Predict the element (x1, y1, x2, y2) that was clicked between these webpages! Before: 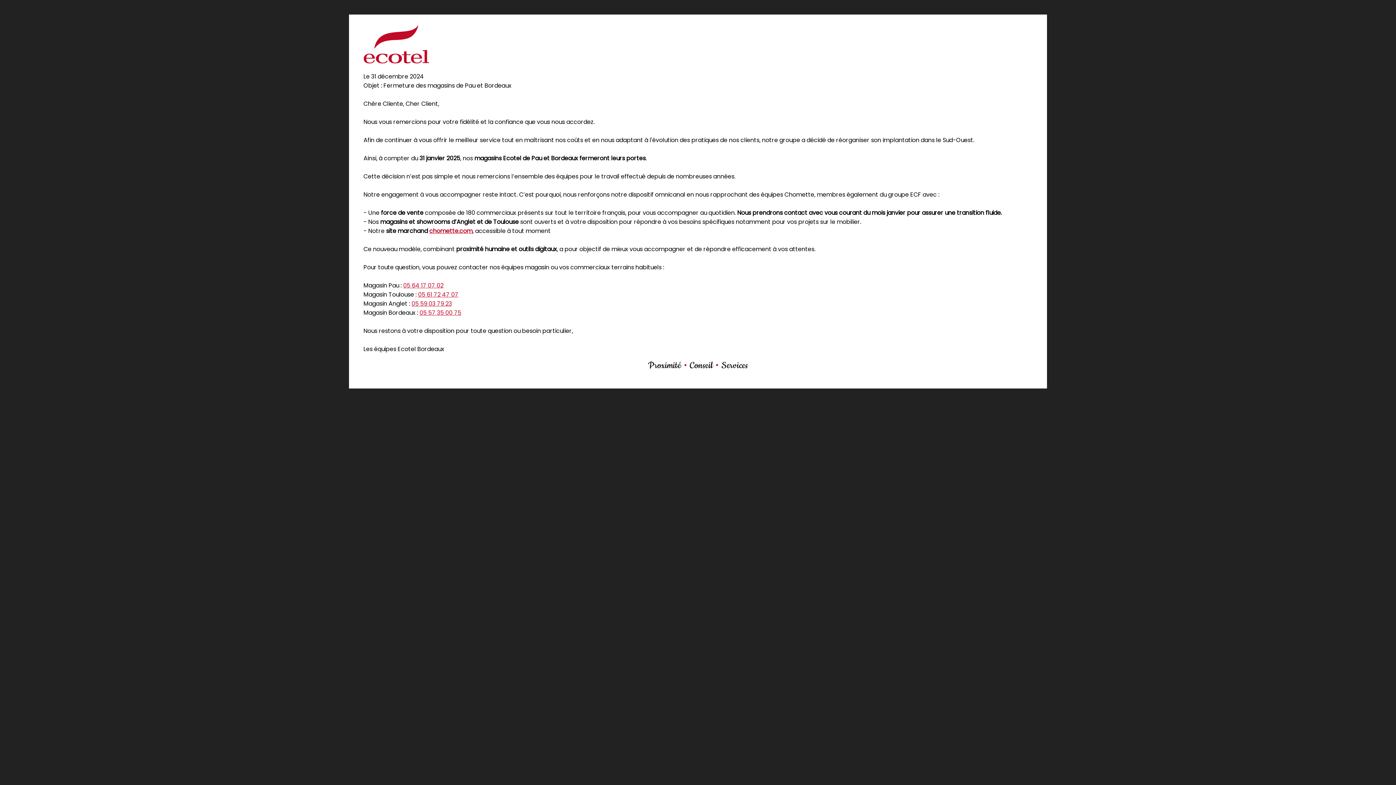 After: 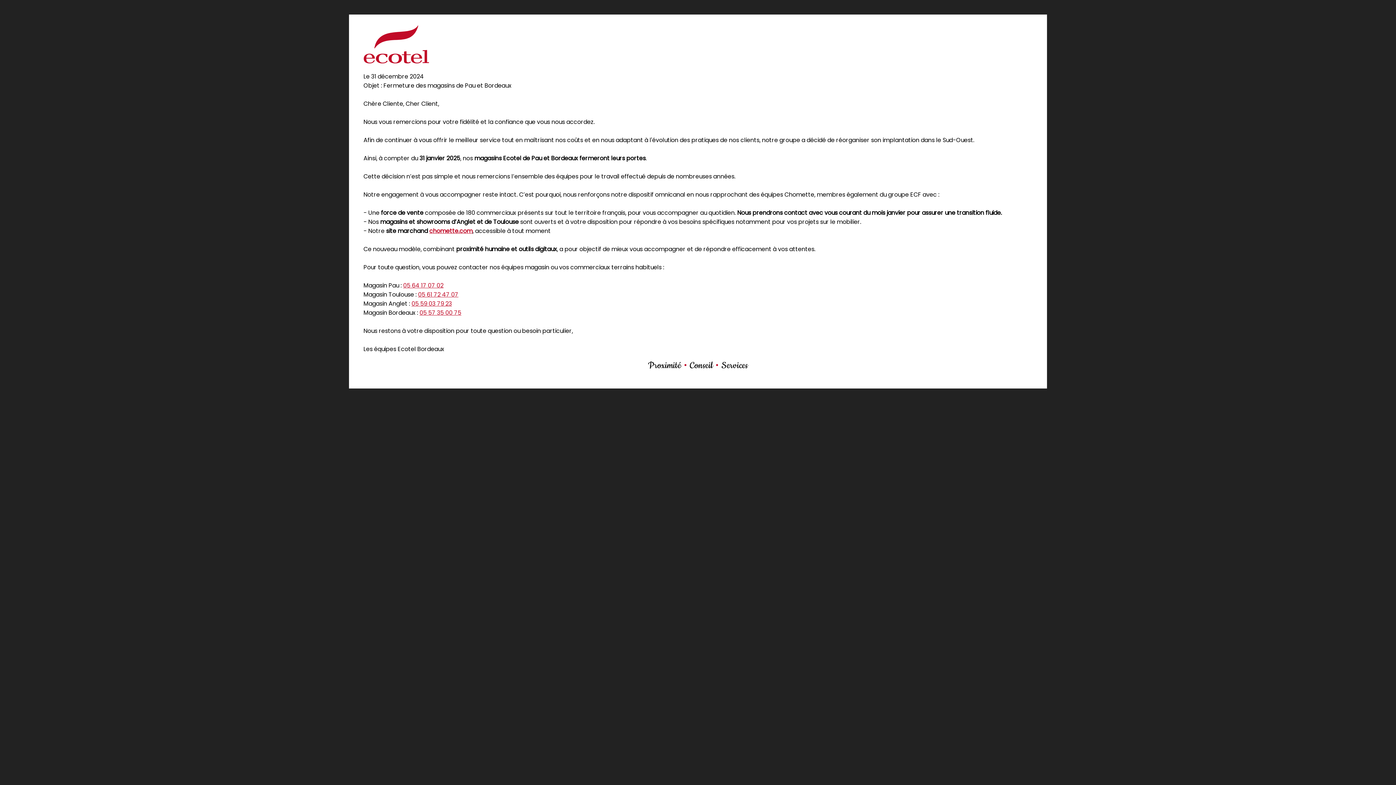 Action: label: 05 57 35 00 75 bbox: (419, 308, 461, 317)